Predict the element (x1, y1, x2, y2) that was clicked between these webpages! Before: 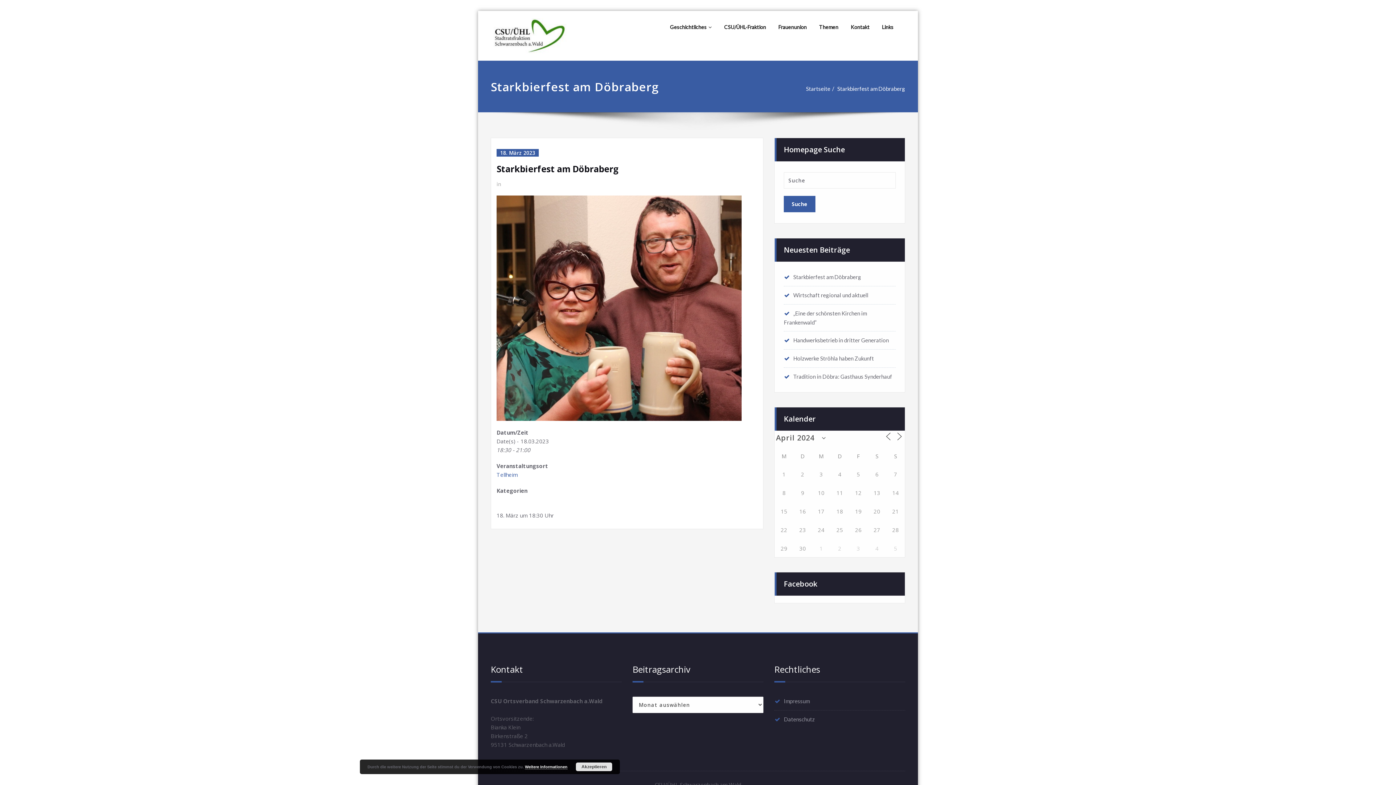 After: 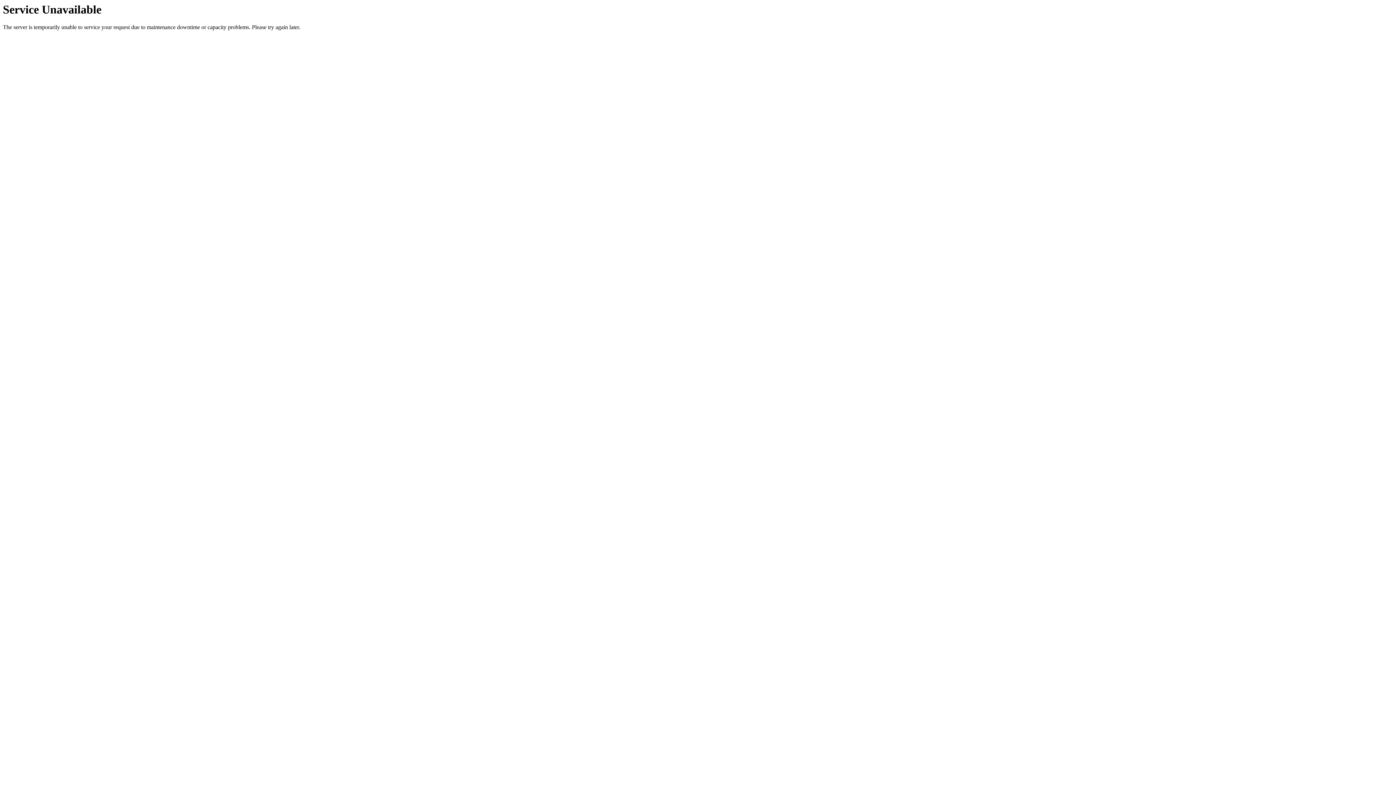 Action: bbox: (490, 10, 585, 60)